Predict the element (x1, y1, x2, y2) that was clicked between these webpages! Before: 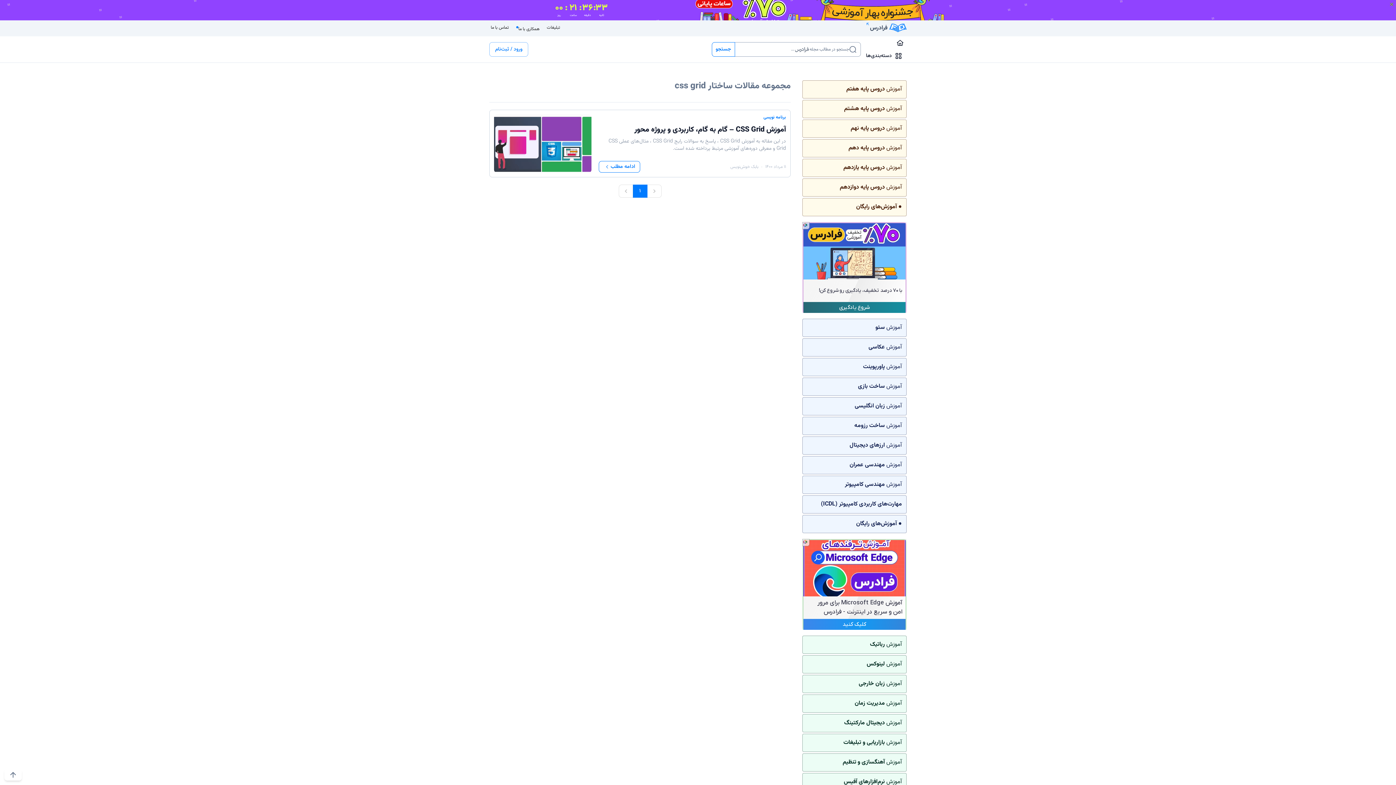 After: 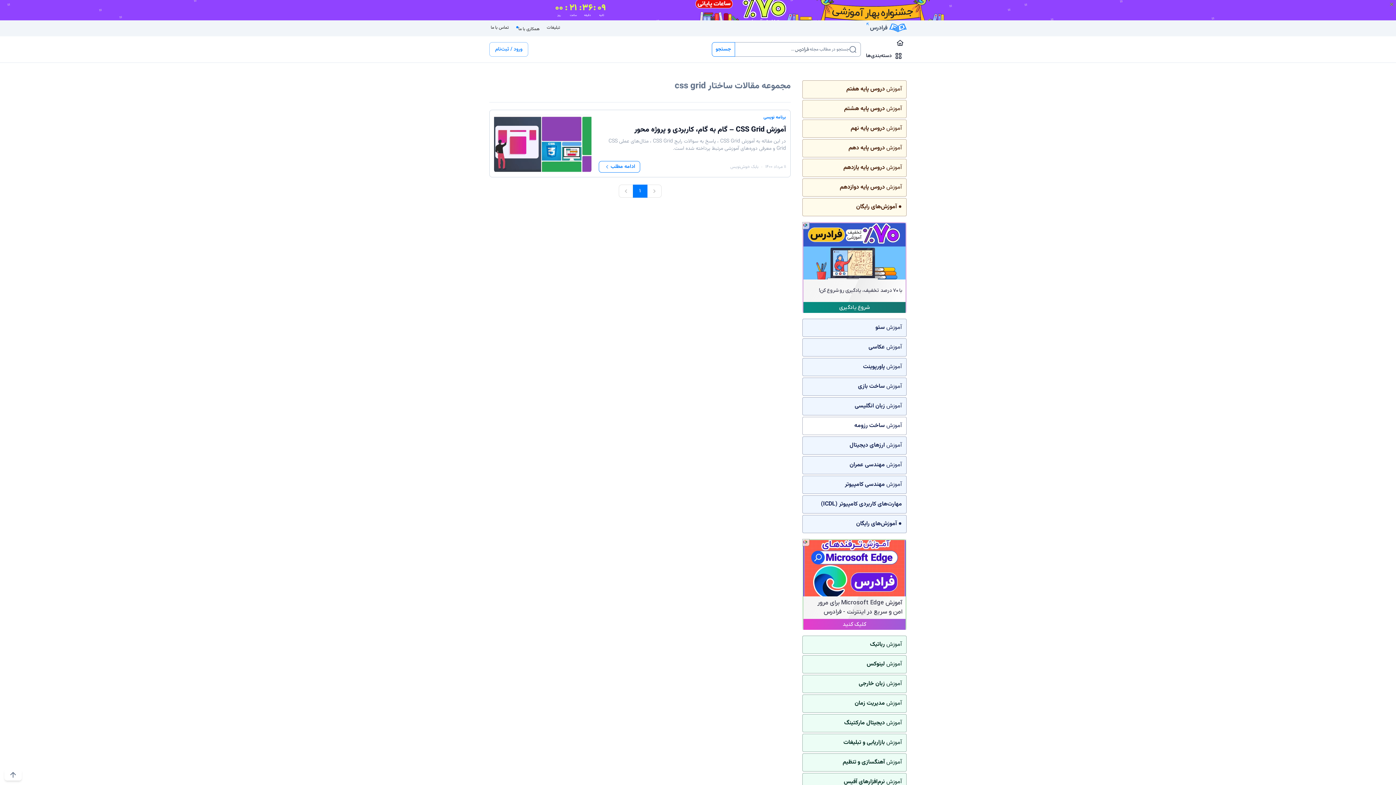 Action: label: آموزش ساخت رزومه bbox: (802, 417, 906, 435)